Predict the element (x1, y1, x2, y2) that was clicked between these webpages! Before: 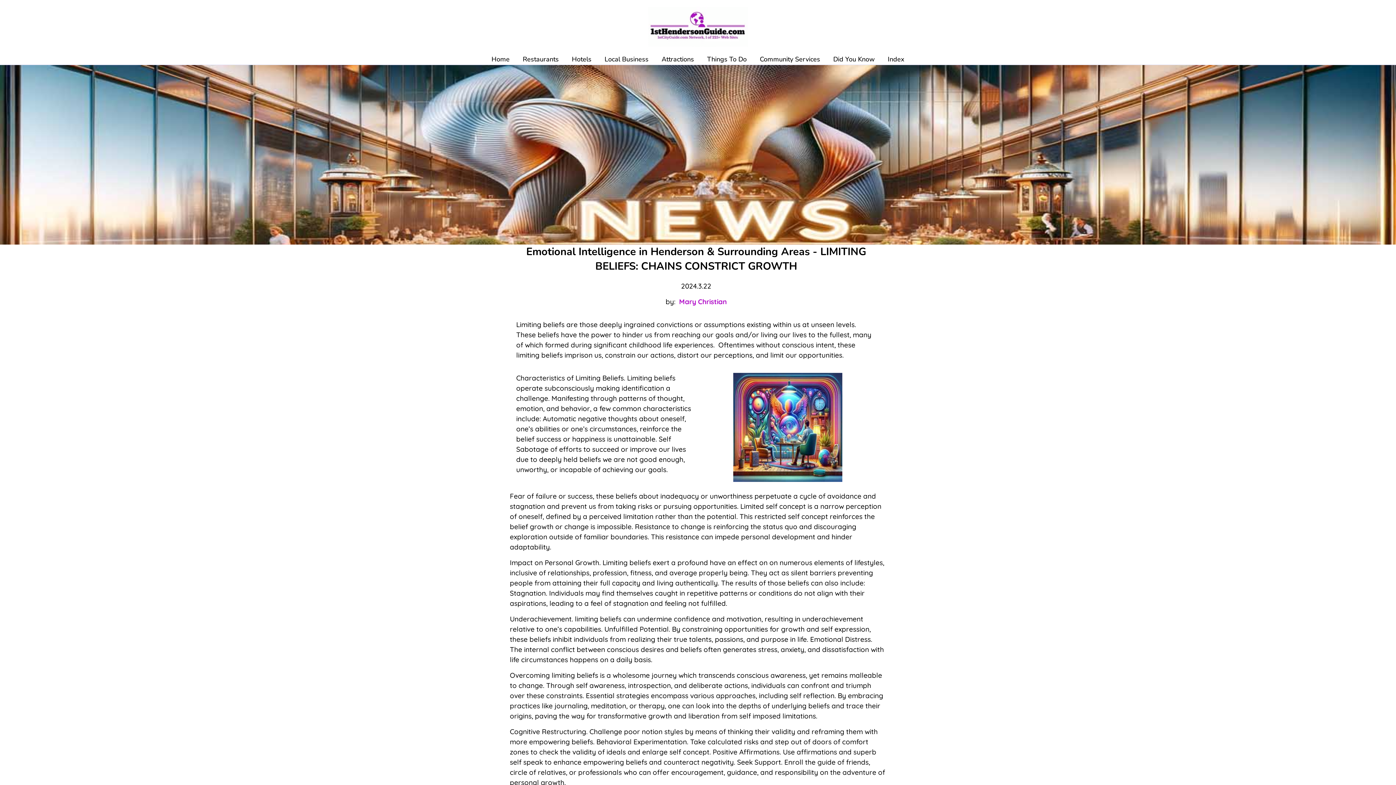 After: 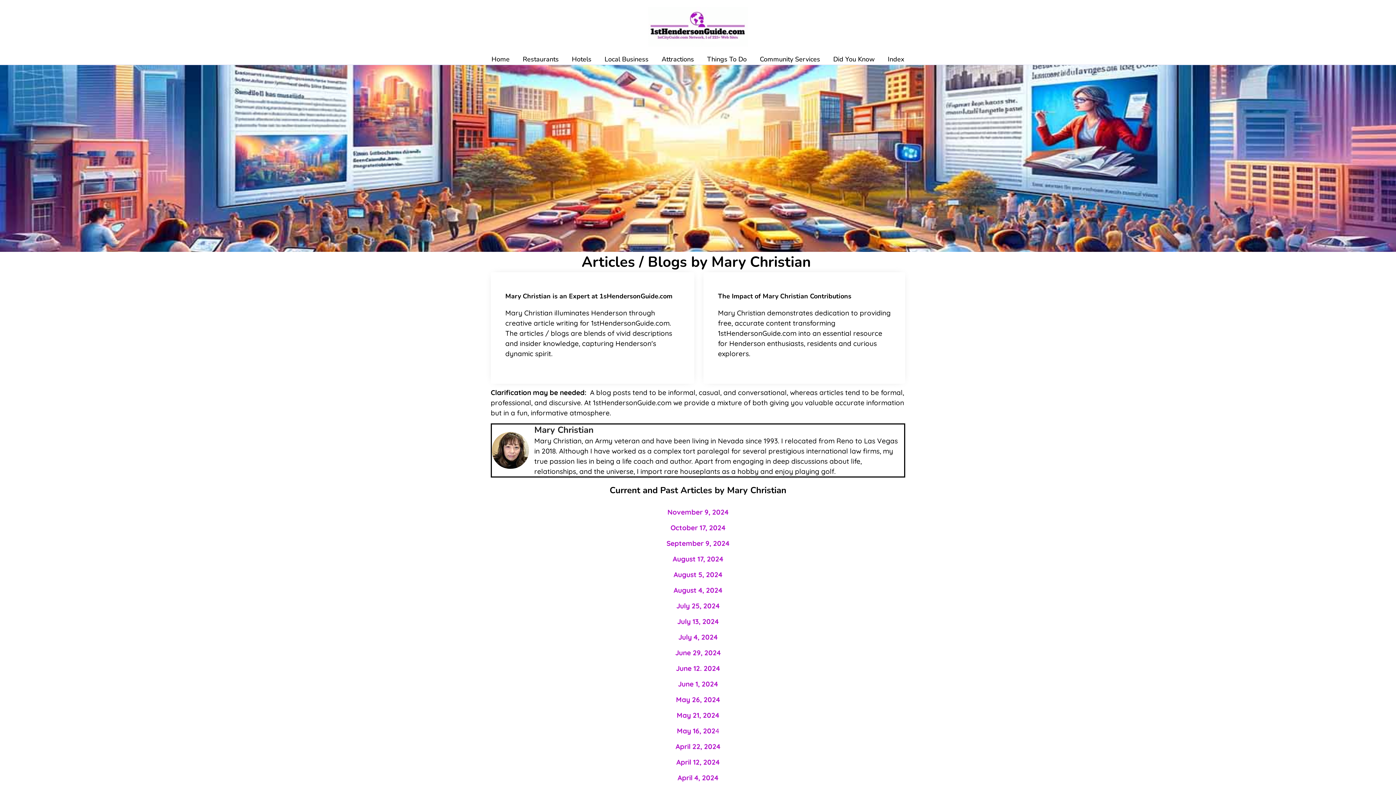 Action: bbox: (679, 297, 726, 306) label: Mary Christian